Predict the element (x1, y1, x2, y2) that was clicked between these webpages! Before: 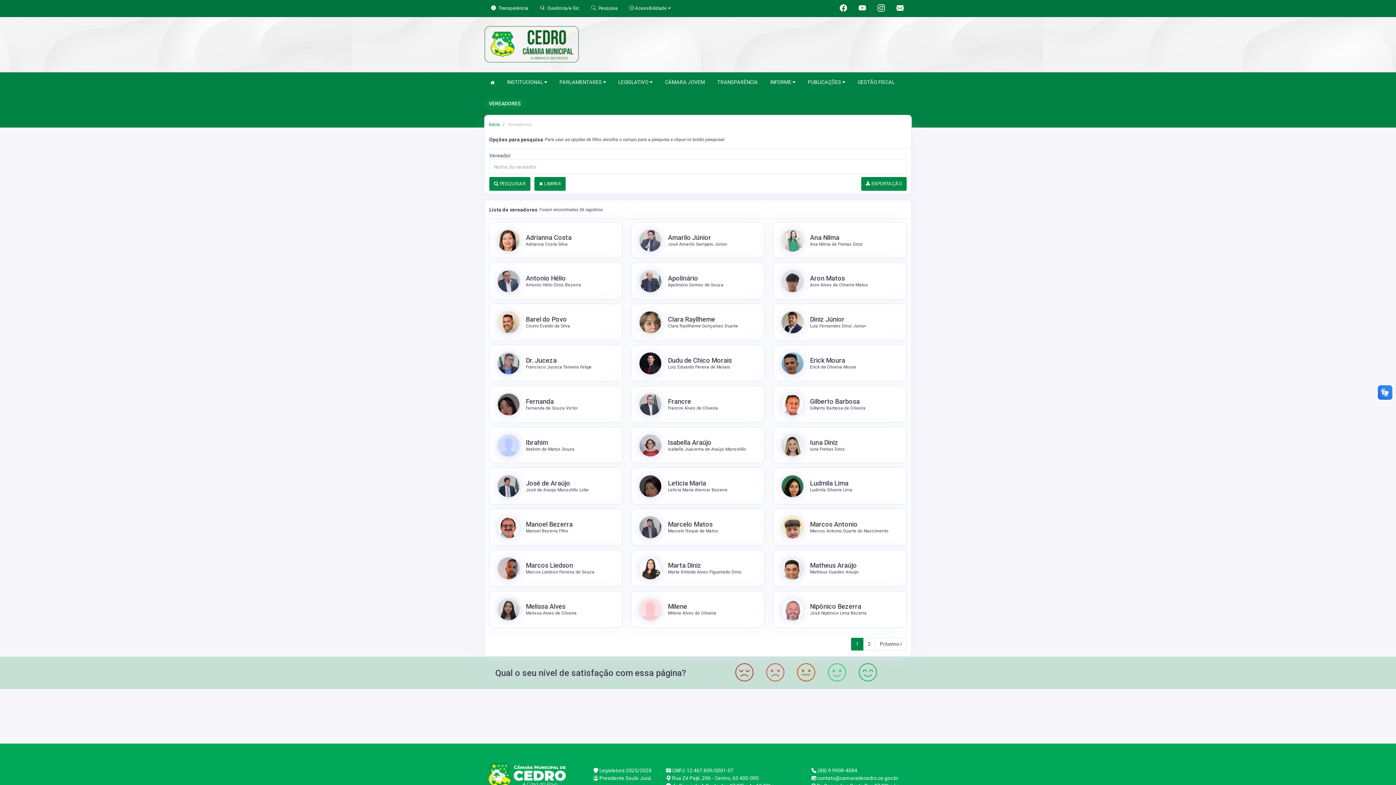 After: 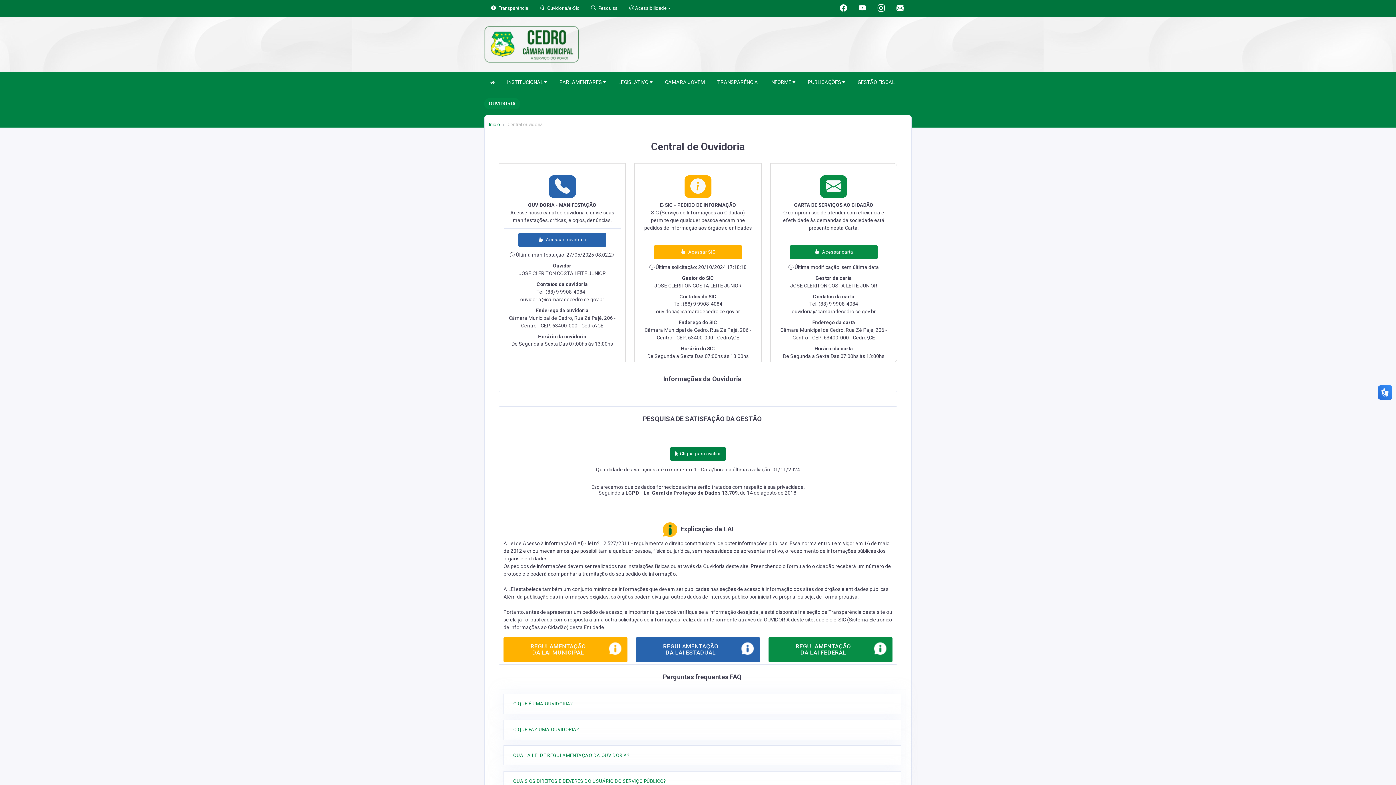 Action: label:  Ouvidoria/e-Sic bbox: (540, 5, 579, 10)